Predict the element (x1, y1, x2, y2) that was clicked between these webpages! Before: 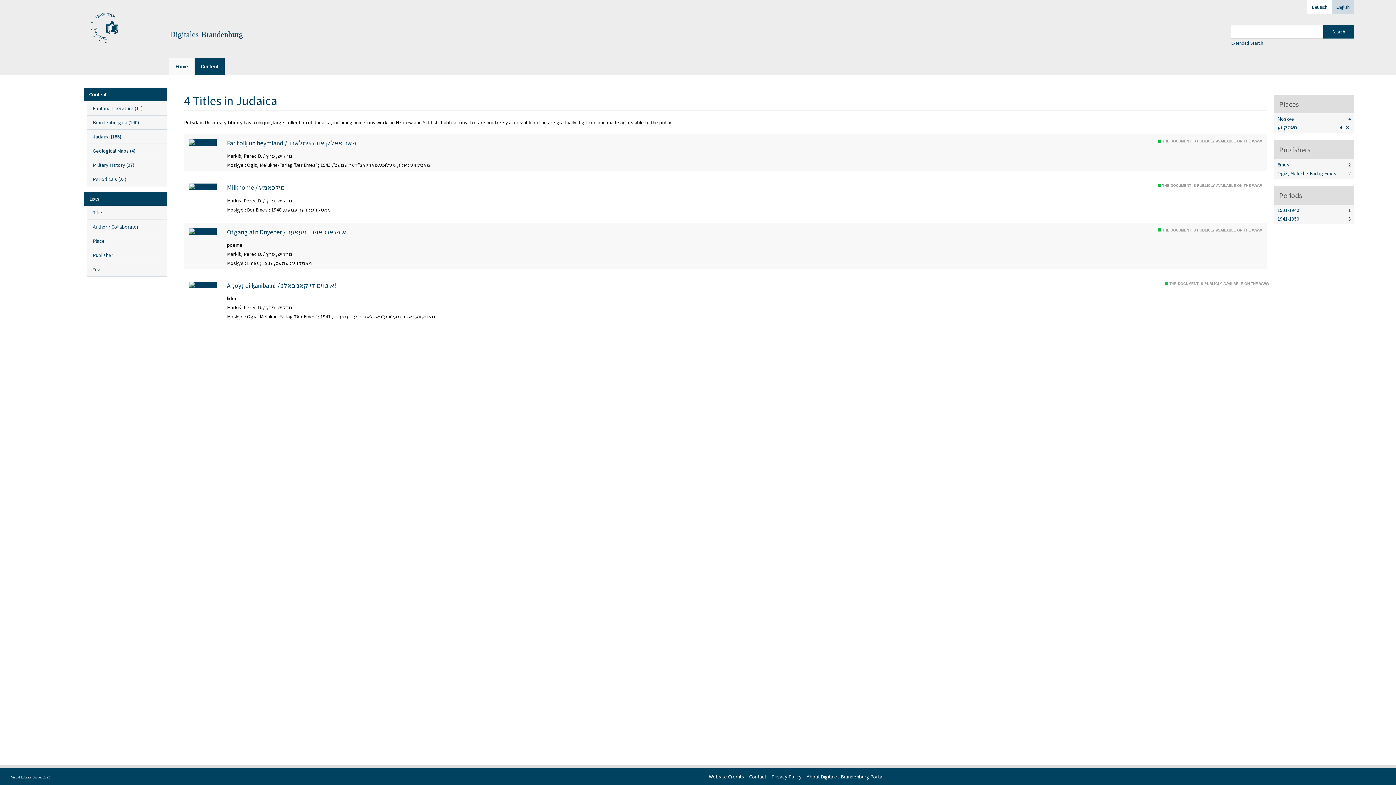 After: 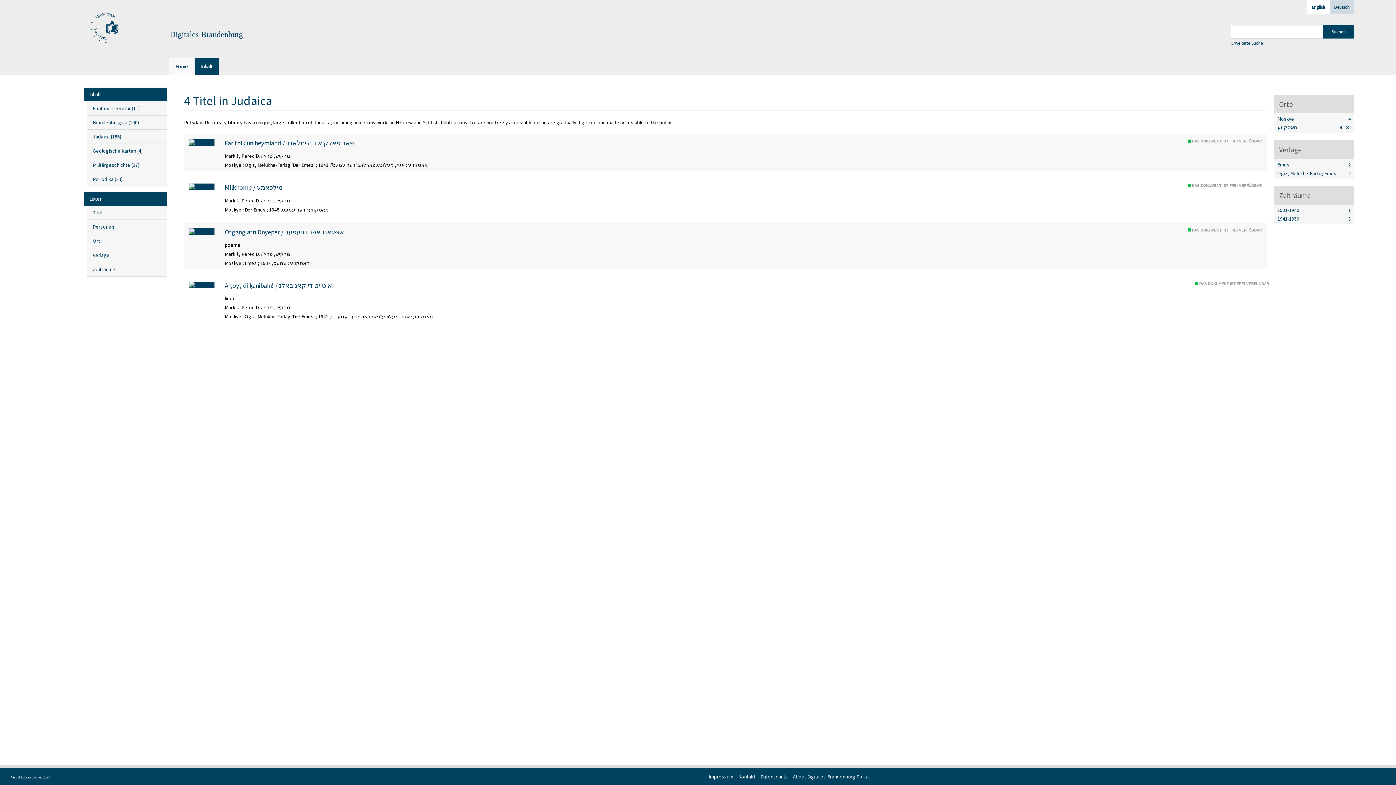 Action: label: Deutsch bbox: (1307, 0, 1332, 14)